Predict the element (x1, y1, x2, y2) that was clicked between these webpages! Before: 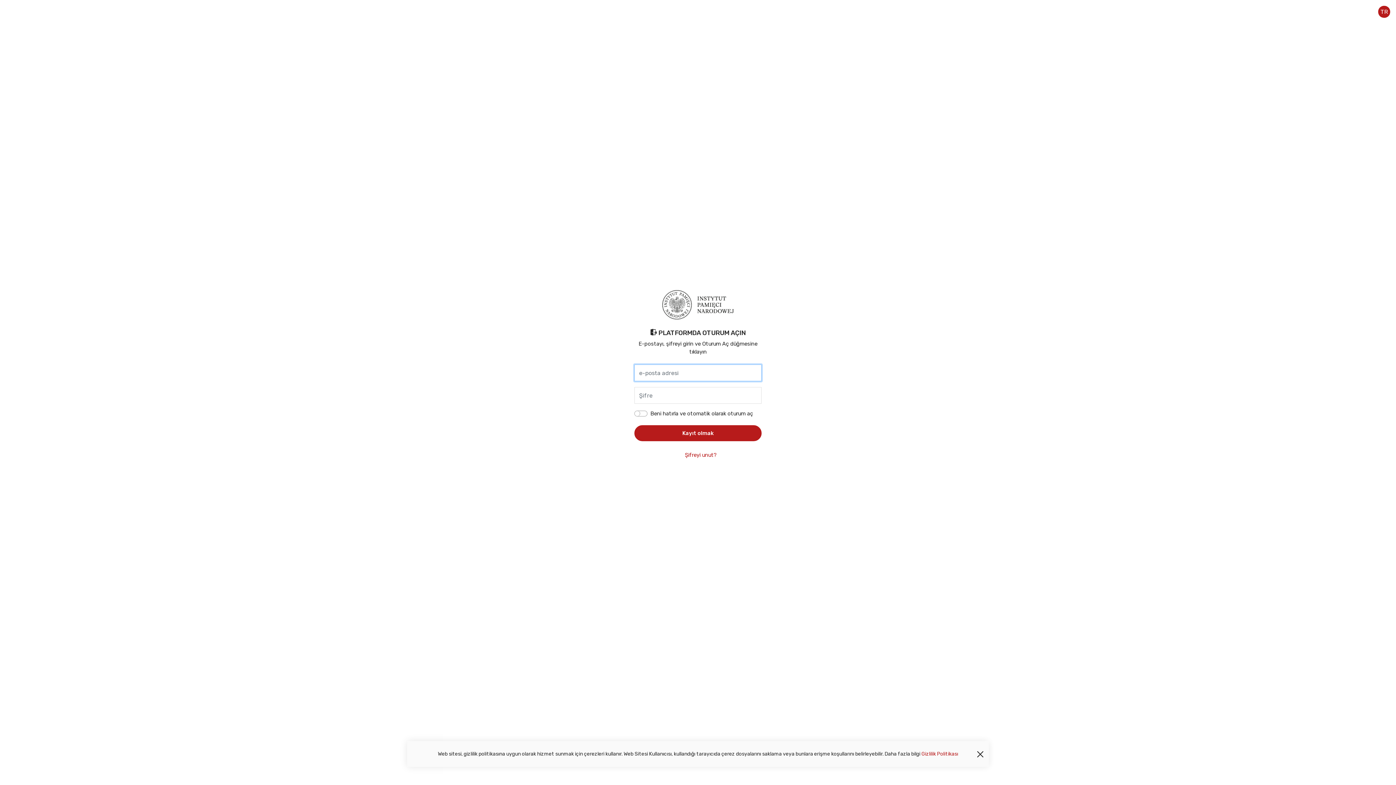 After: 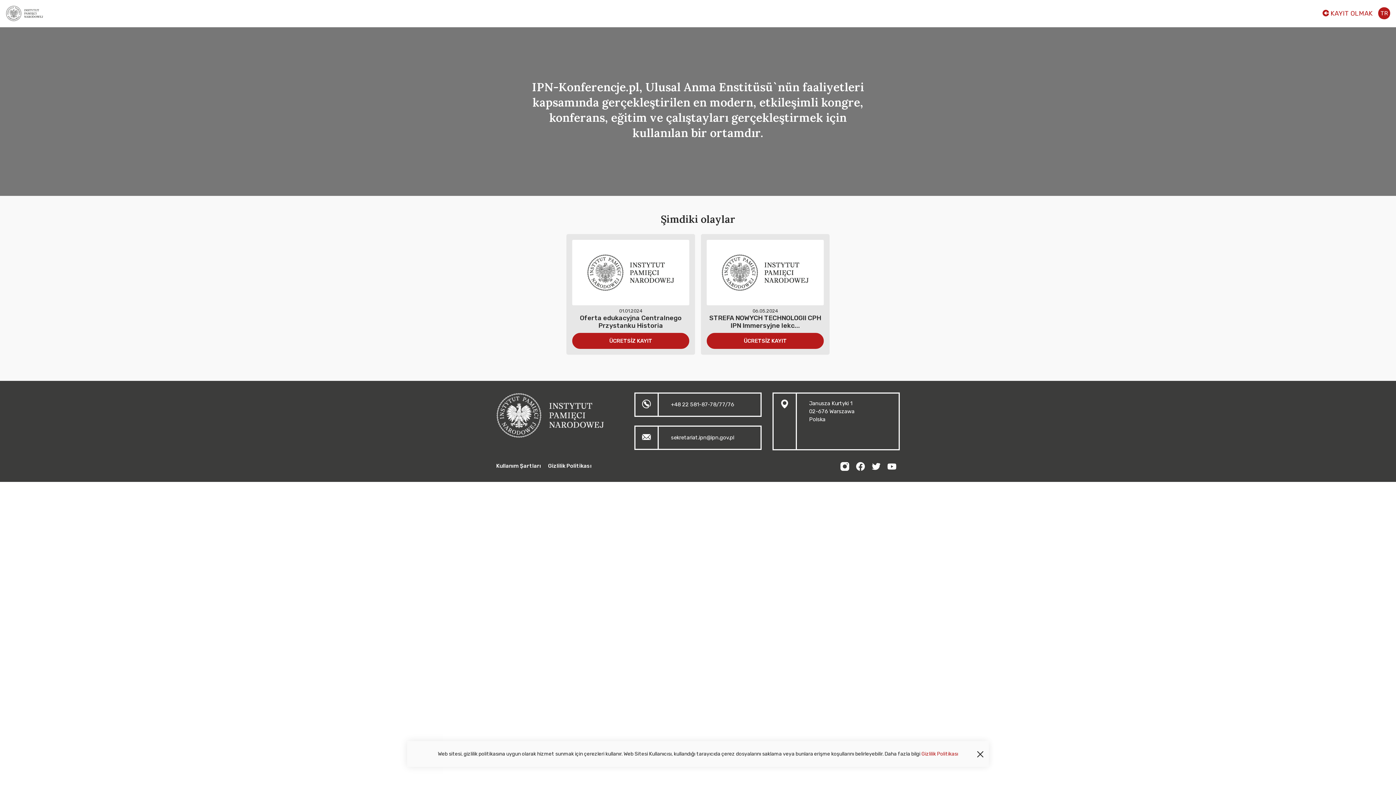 Action: bbox: (661, 301, 734, 307)